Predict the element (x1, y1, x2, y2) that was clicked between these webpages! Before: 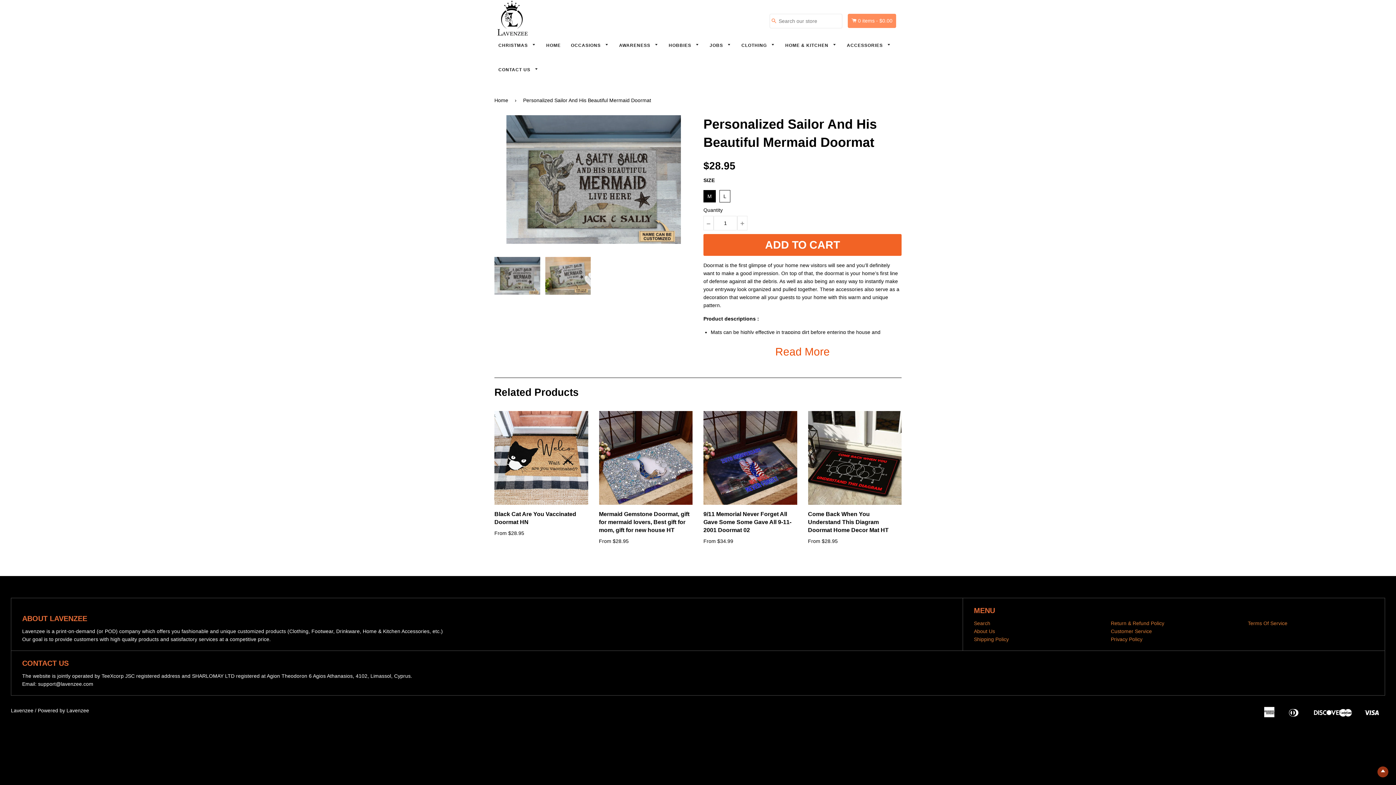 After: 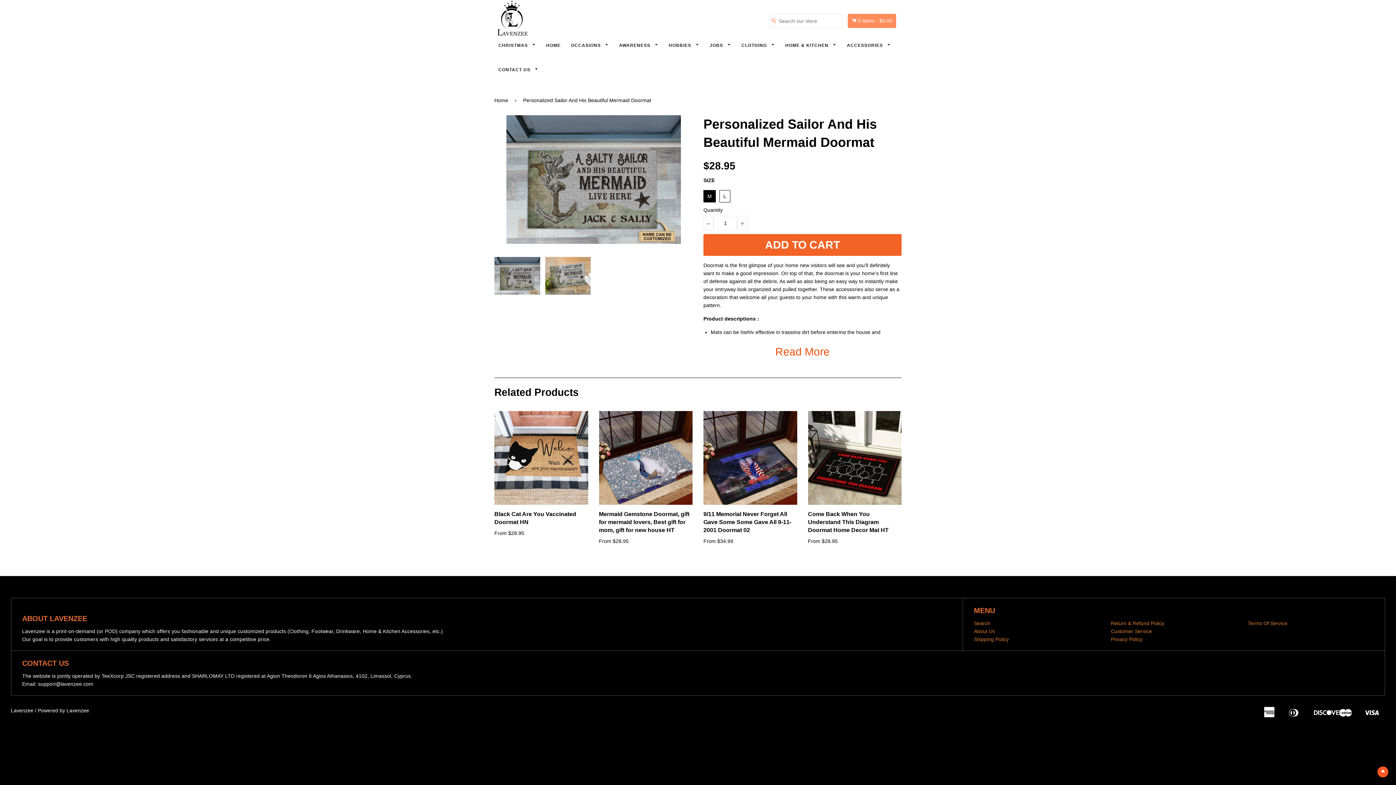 Action: bbox: (1377, 766, 1388, 777)